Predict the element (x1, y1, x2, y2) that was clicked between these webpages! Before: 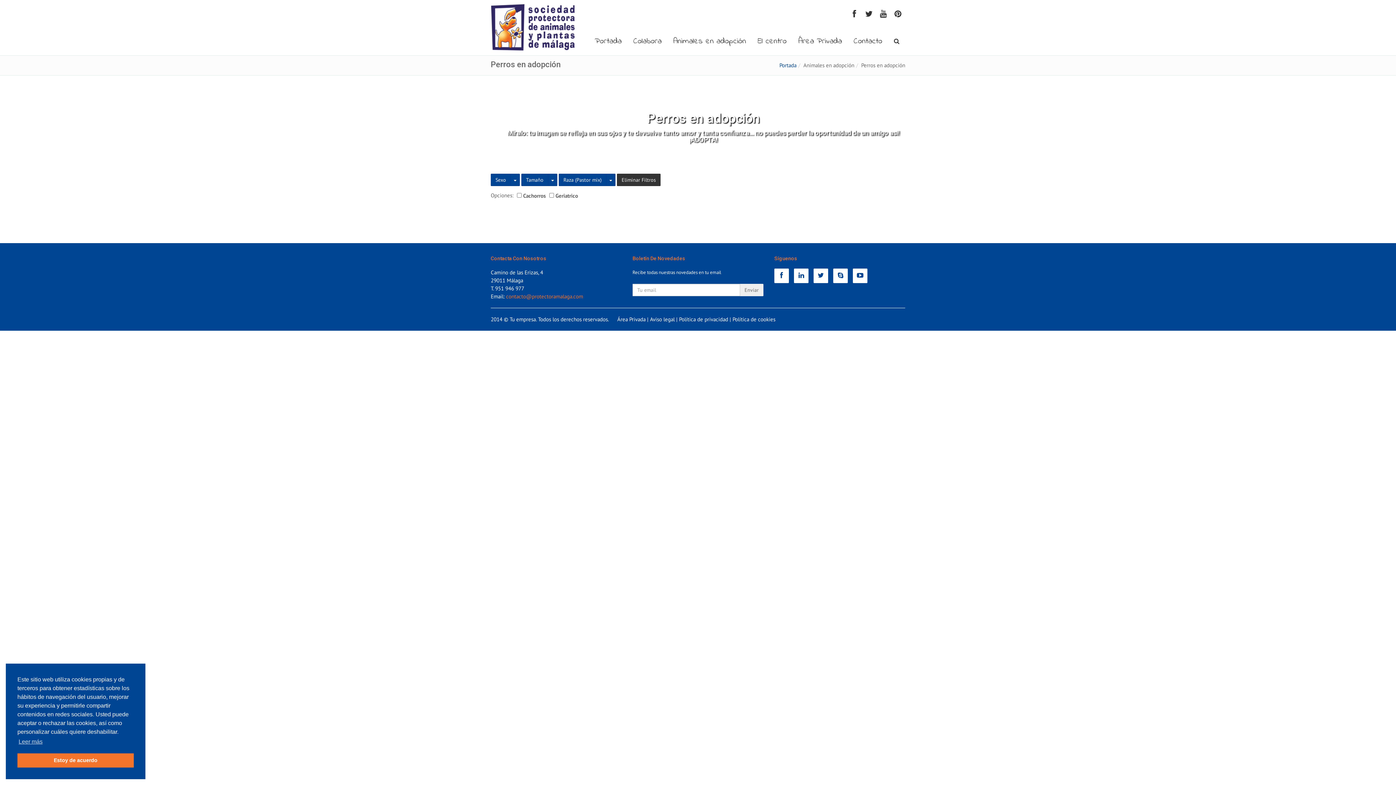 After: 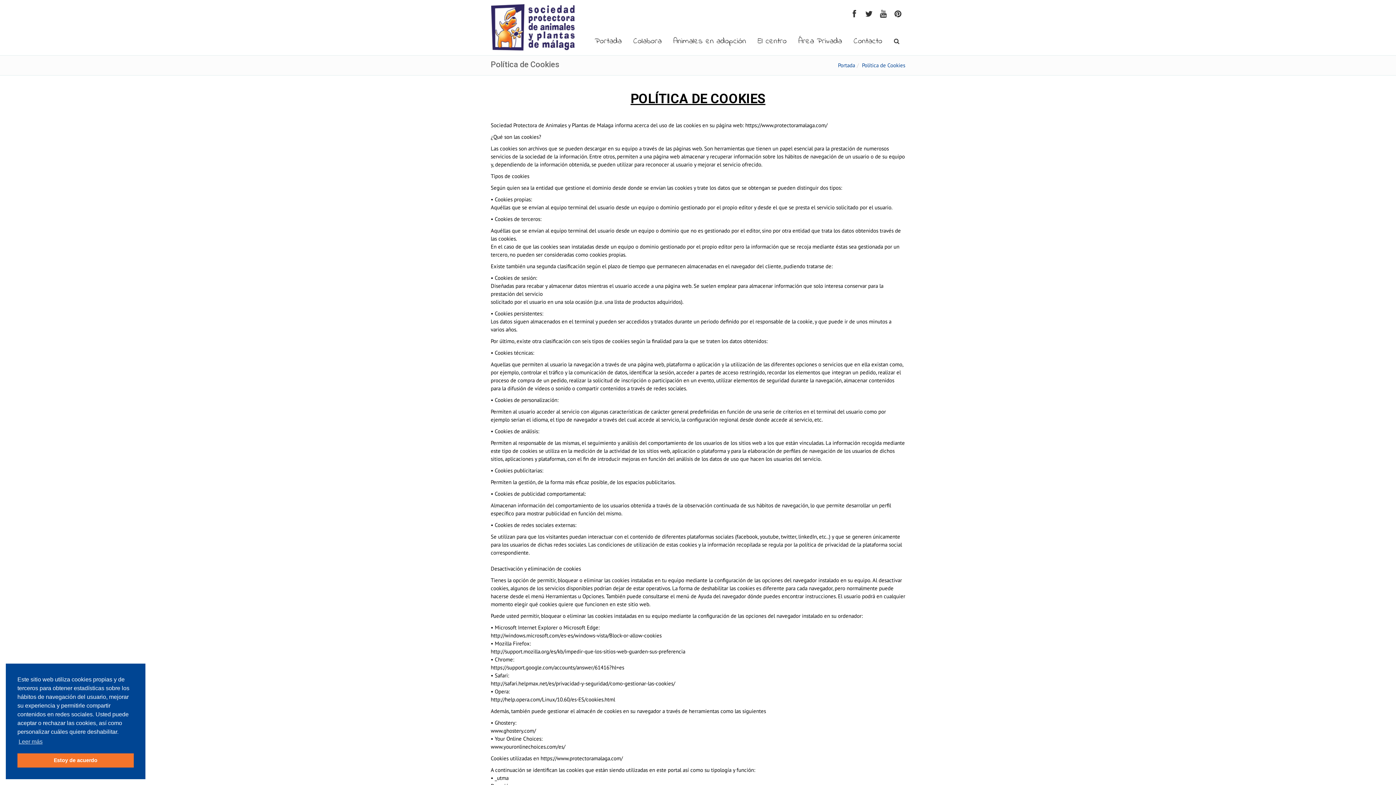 Action: bbox: (732, 316, 775, 322) label: Política de cookies